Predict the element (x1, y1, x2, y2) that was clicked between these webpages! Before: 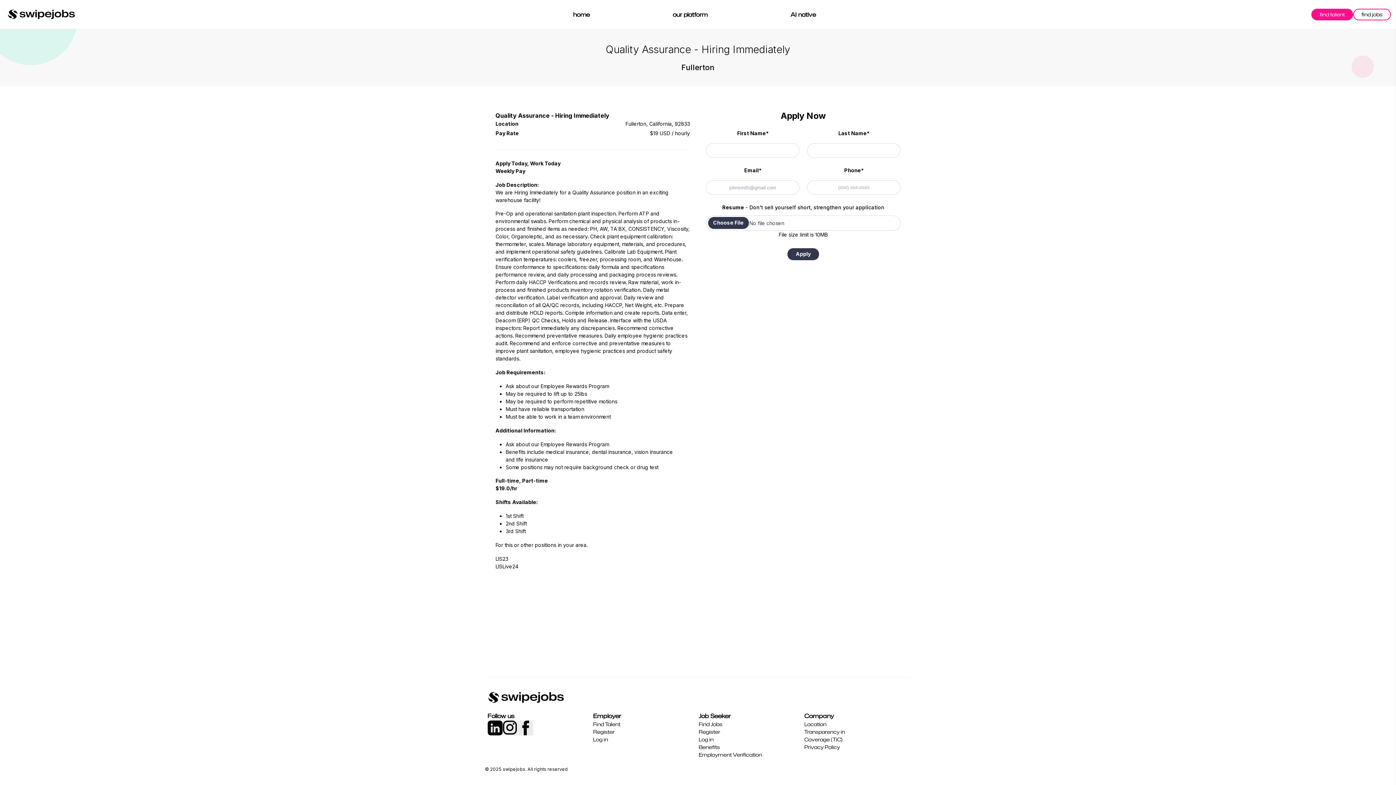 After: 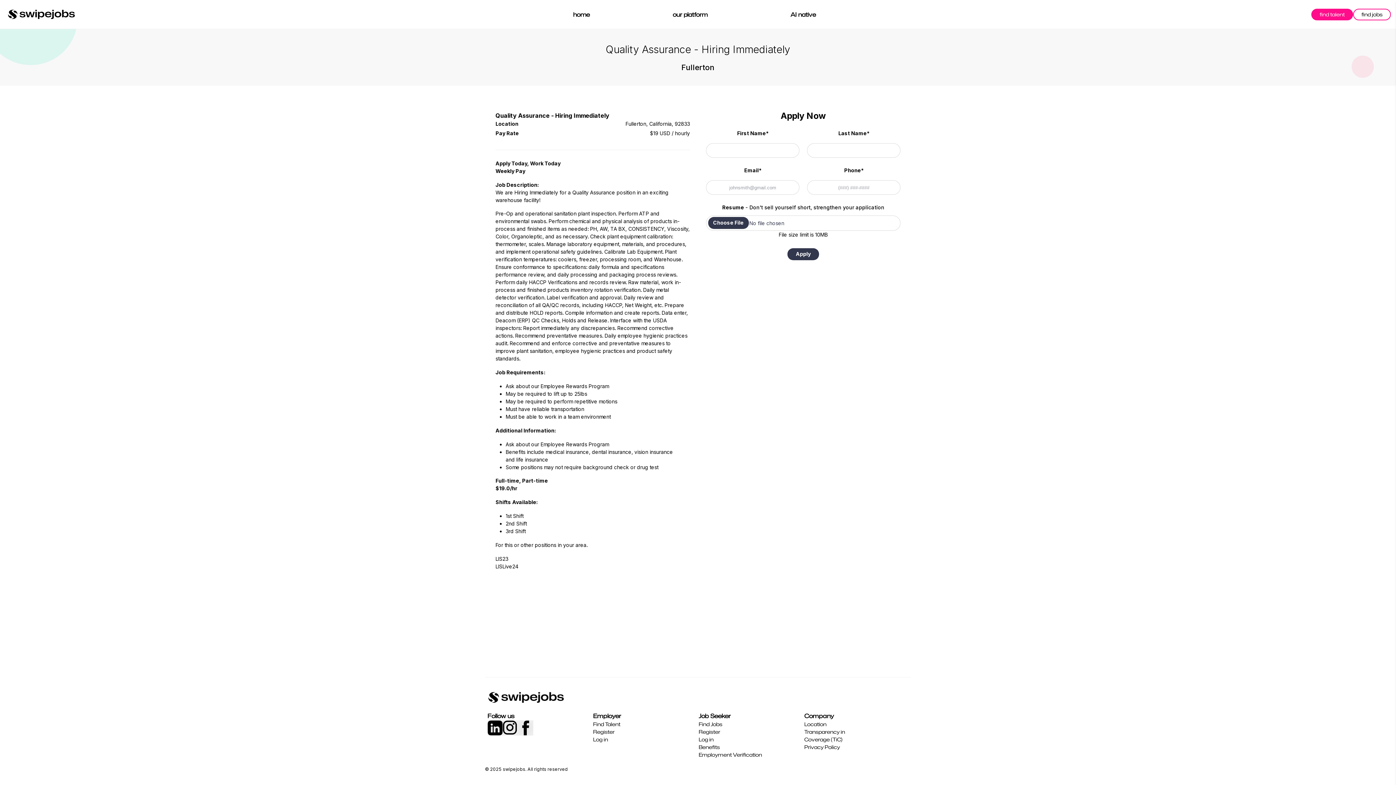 Action: bbox: (698, 751, 762, 758) label: Employment Verification